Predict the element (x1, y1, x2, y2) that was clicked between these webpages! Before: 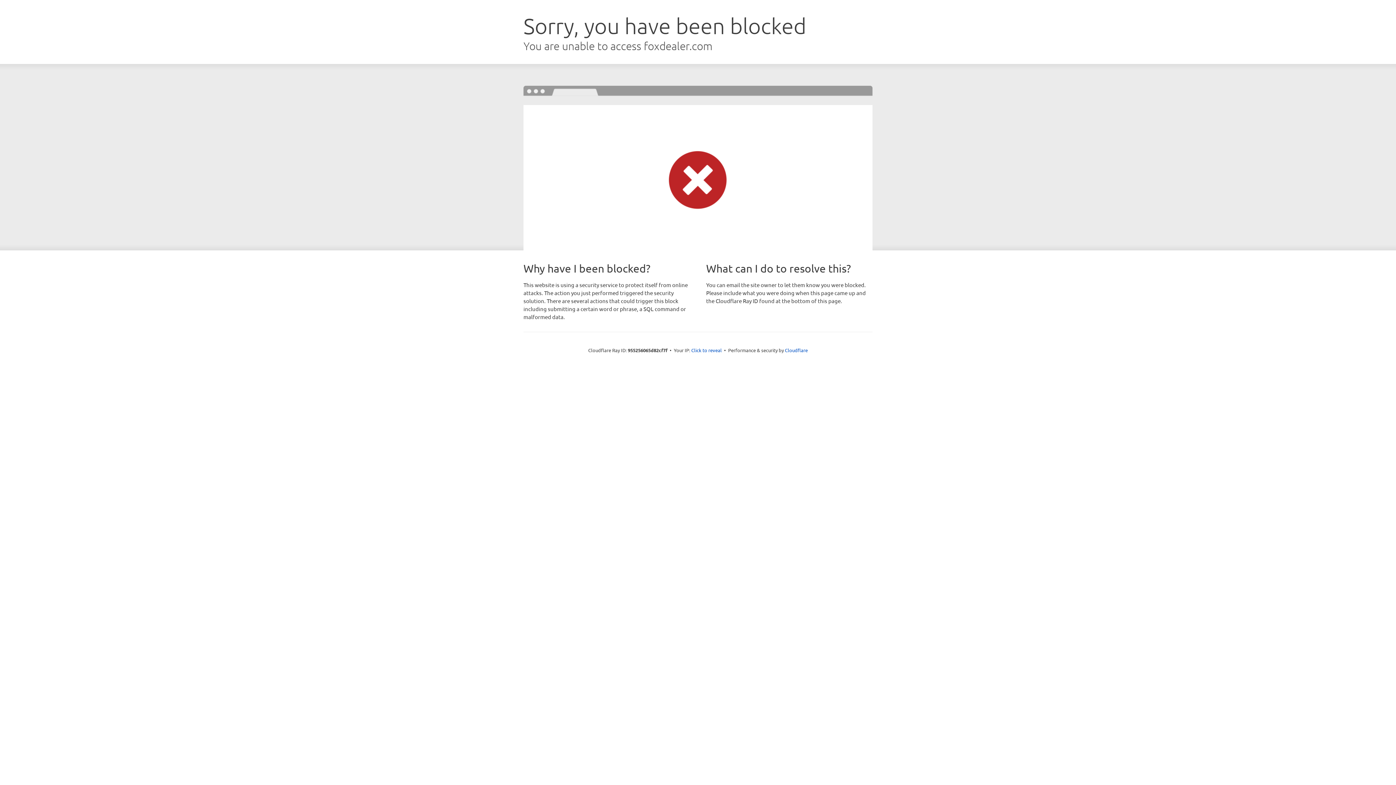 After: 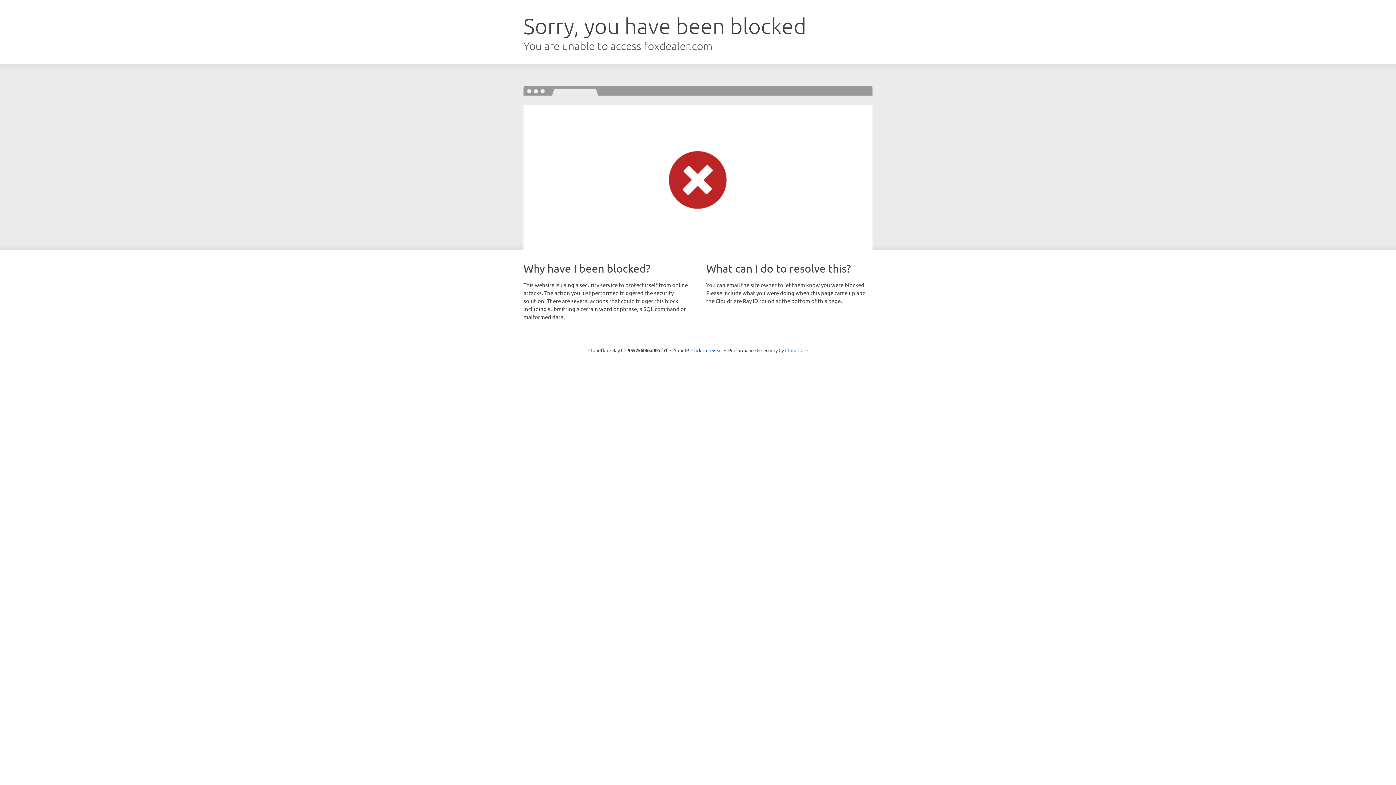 Action: bbox: (785, 347, 808, 353) label: Cloudflare